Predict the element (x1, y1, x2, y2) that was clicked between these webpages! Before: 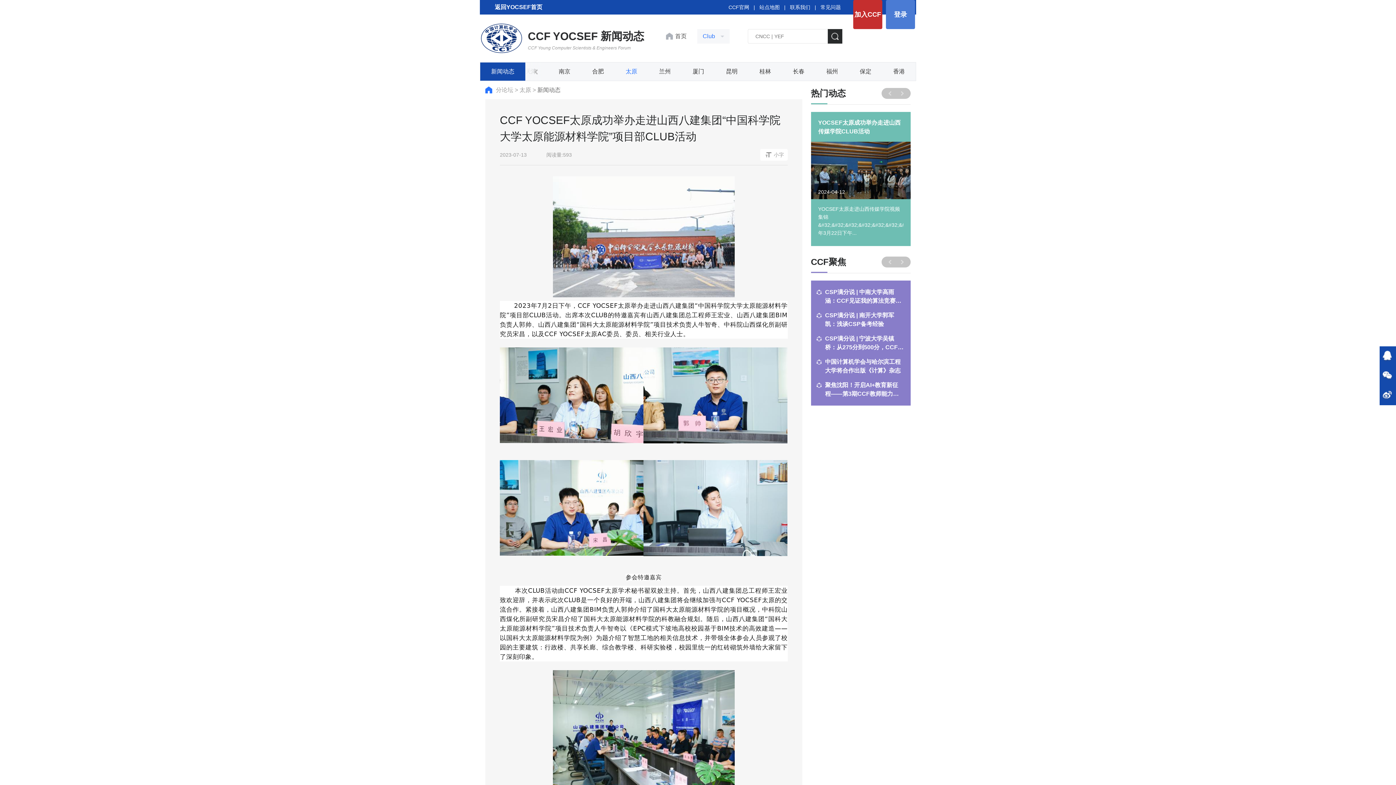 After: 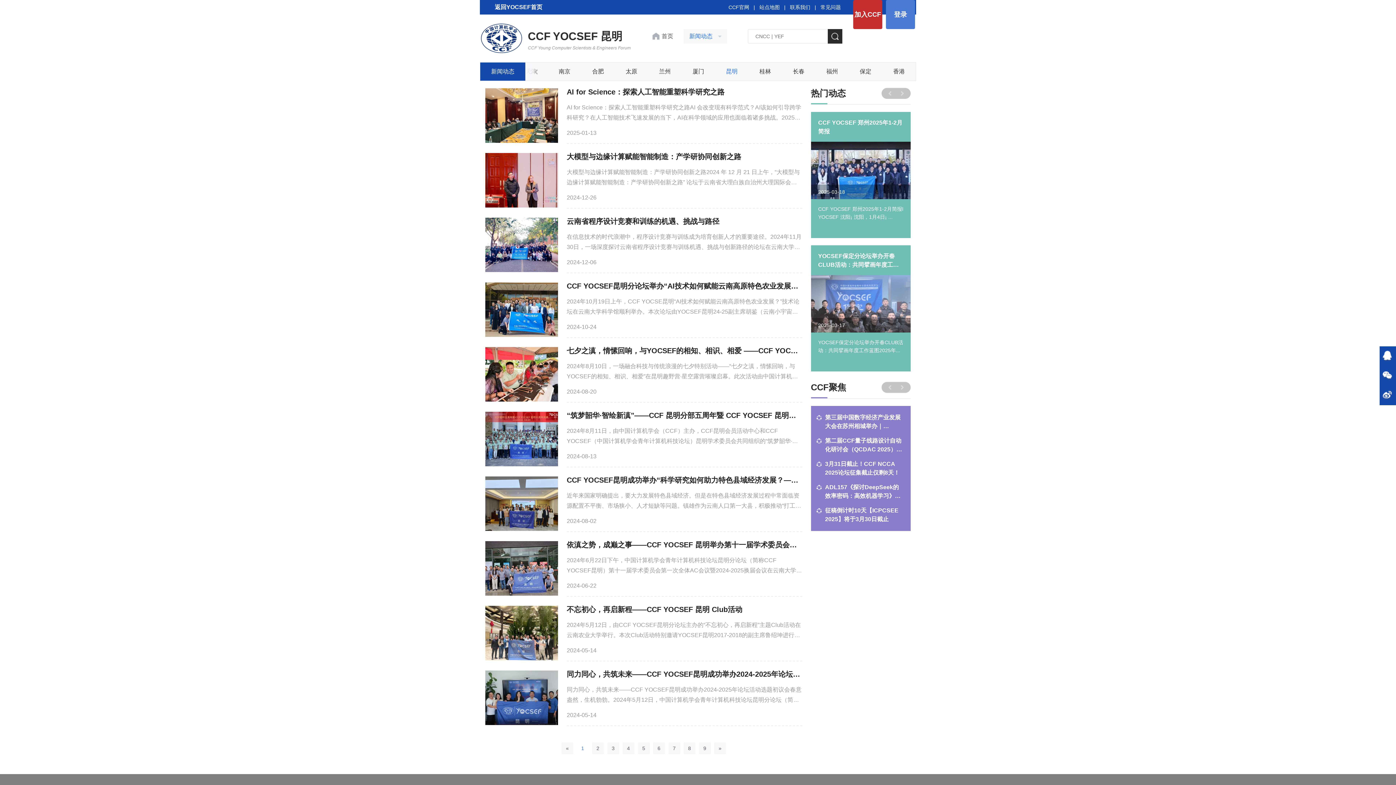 Action: label: 昆明 bbox: (715, 62, 748, 80)